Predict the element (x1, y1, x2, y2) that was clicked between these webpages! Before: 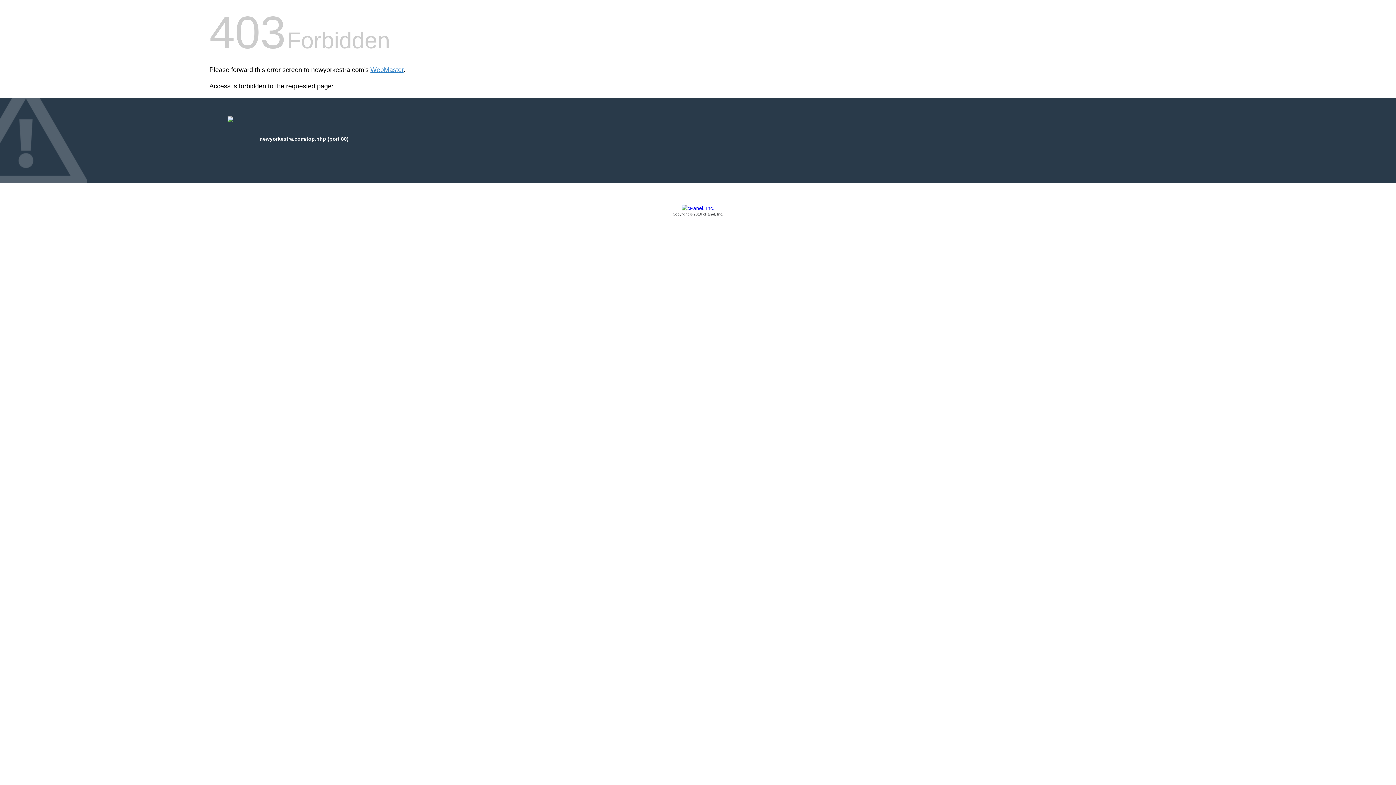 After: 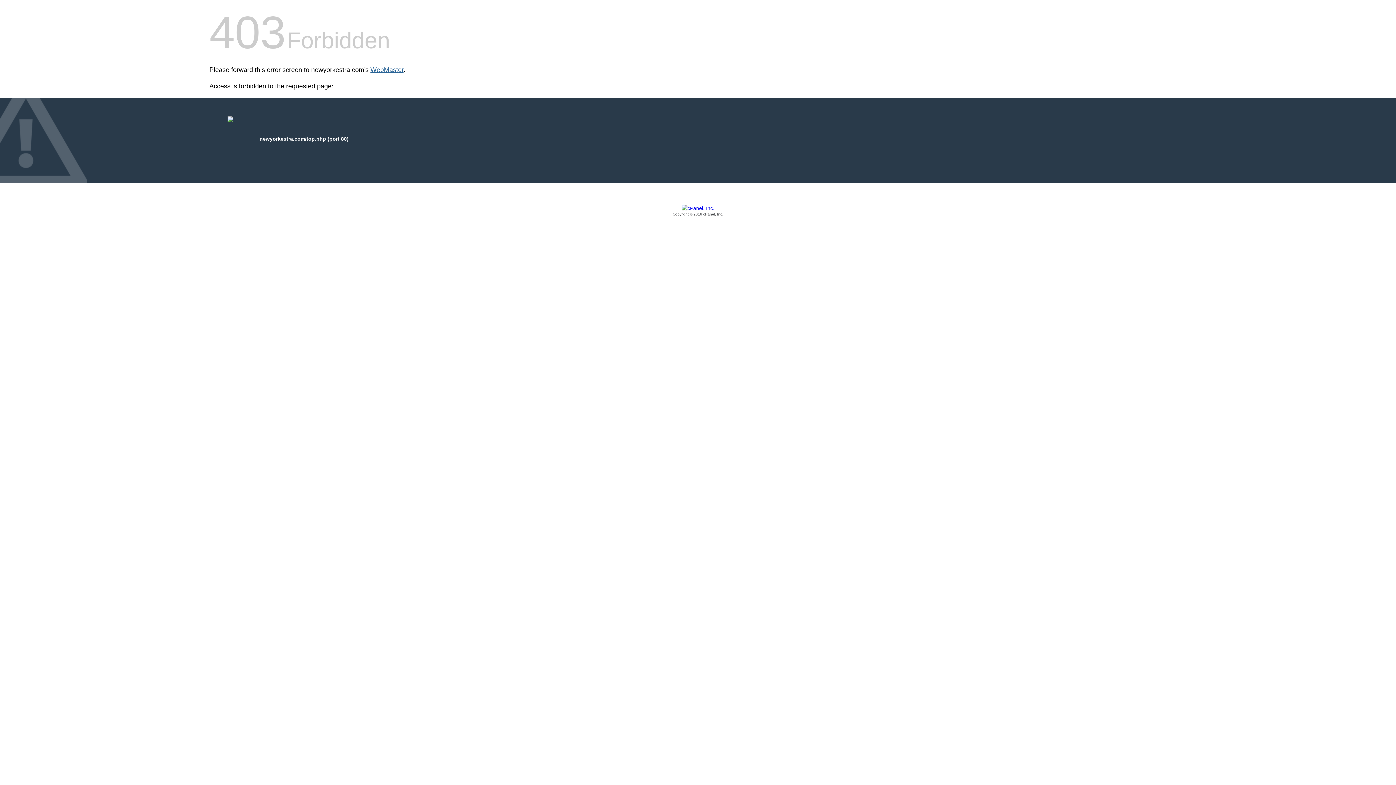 Action: label: WebMaster bbox: (370, 66, 403, 73)